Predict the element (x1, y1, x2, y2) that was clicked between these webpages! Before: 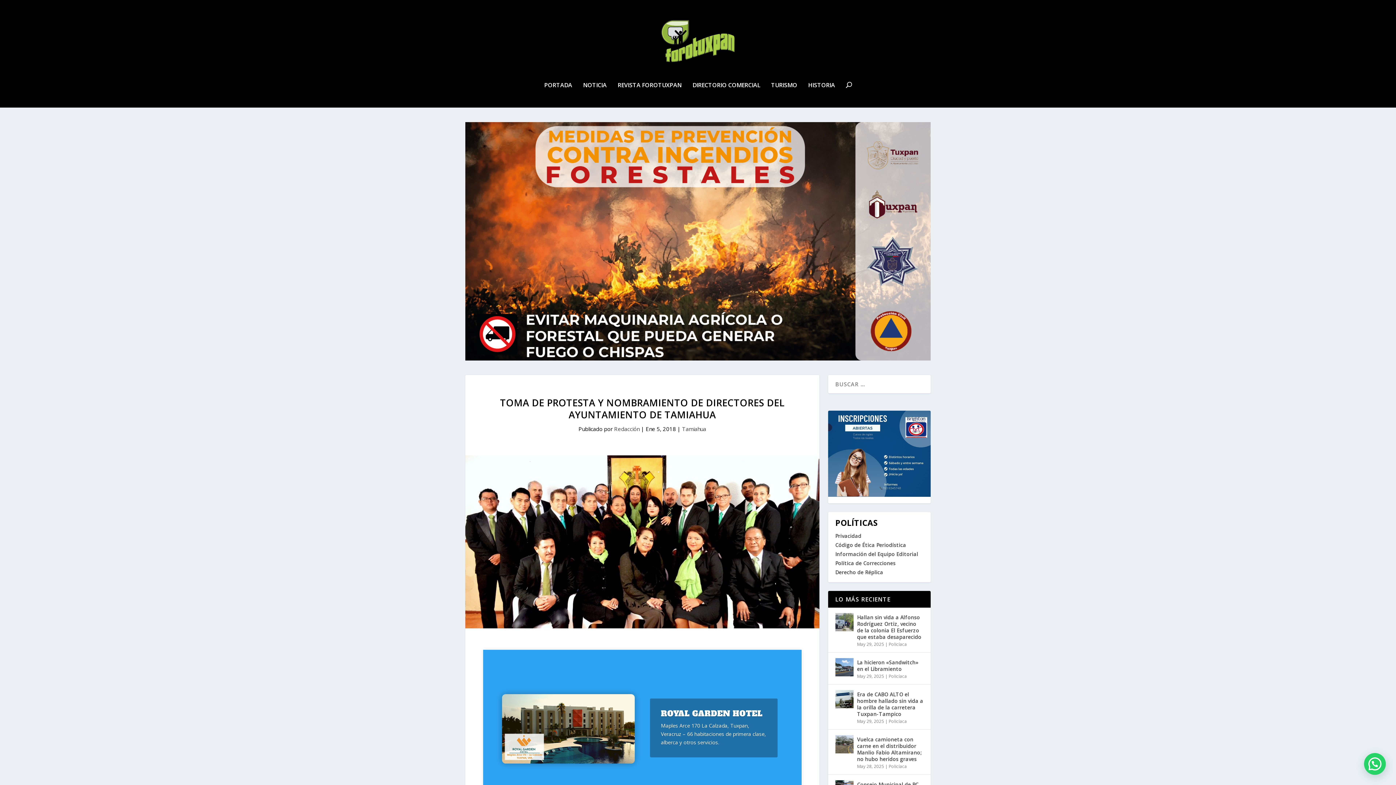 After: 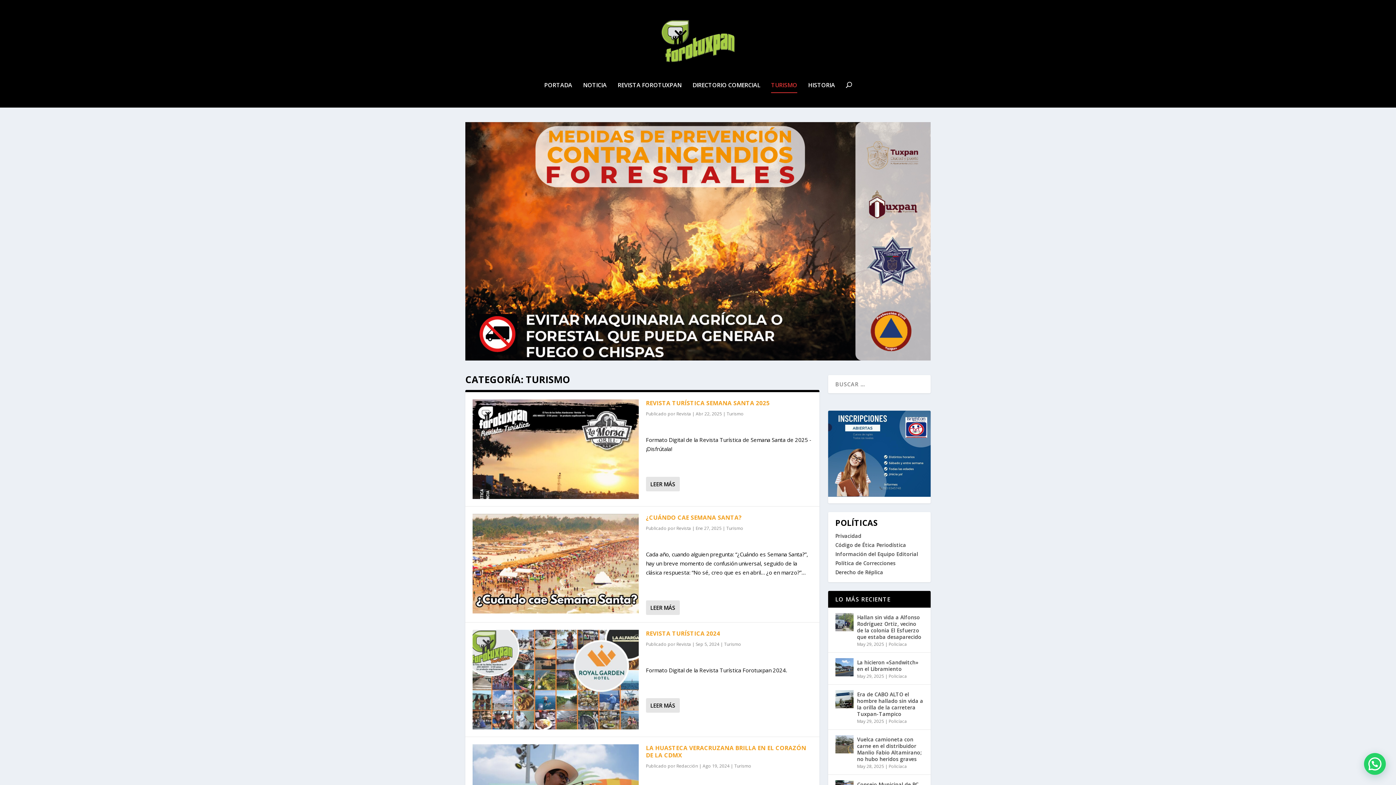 Action: label: TURISMO bbox: (771, 82, 797, 107)